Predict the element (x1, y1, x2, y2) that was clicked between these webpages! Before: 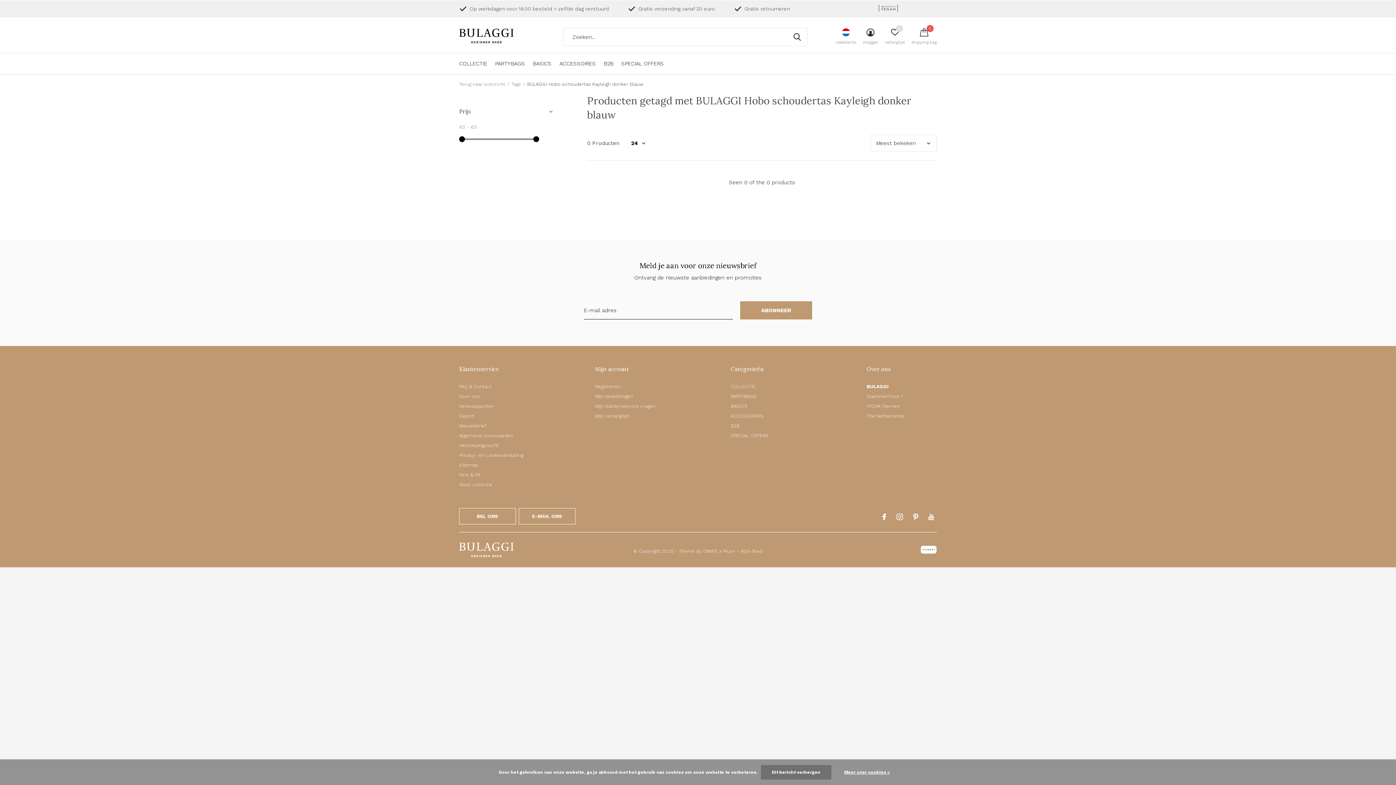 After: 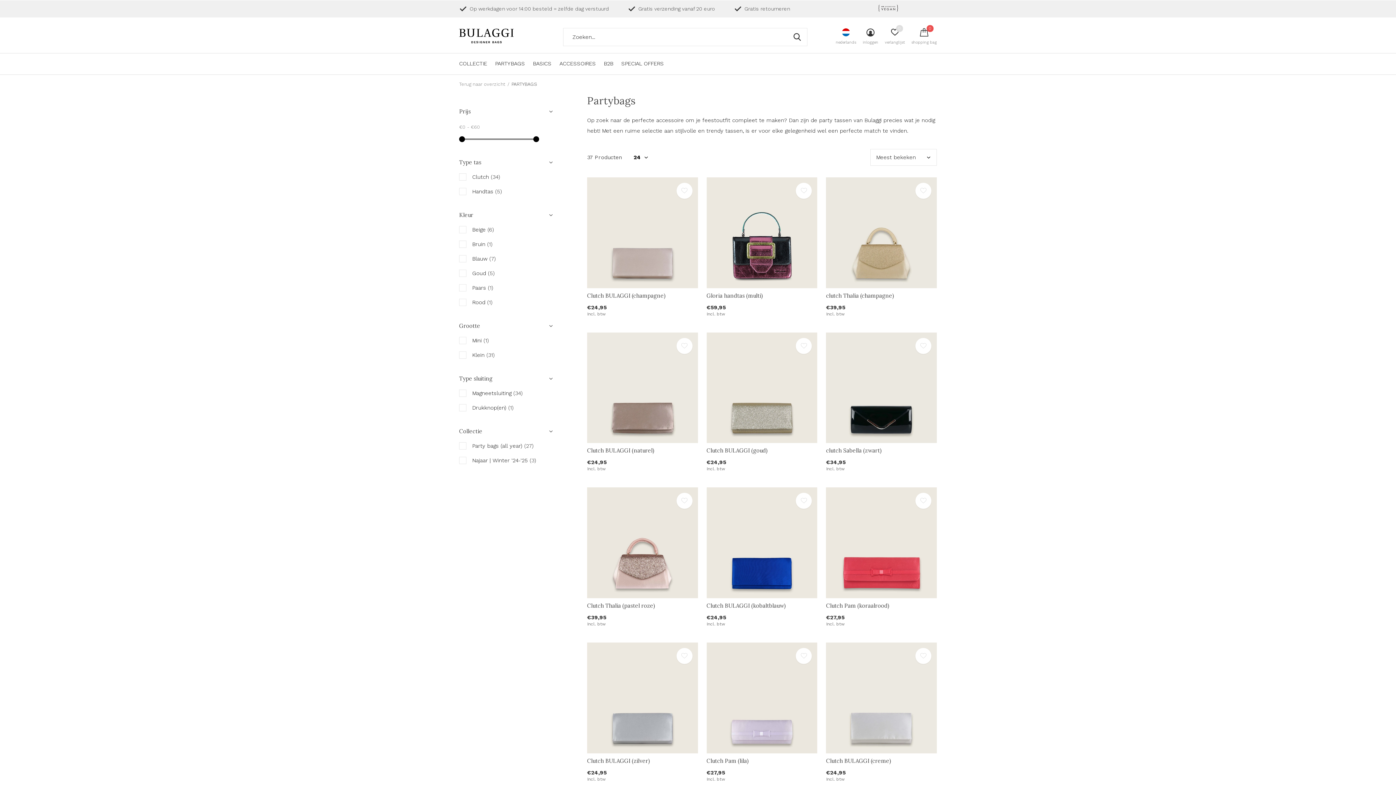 Action: label: PARTYBAGS bbox: (731, 393, 756, 399)